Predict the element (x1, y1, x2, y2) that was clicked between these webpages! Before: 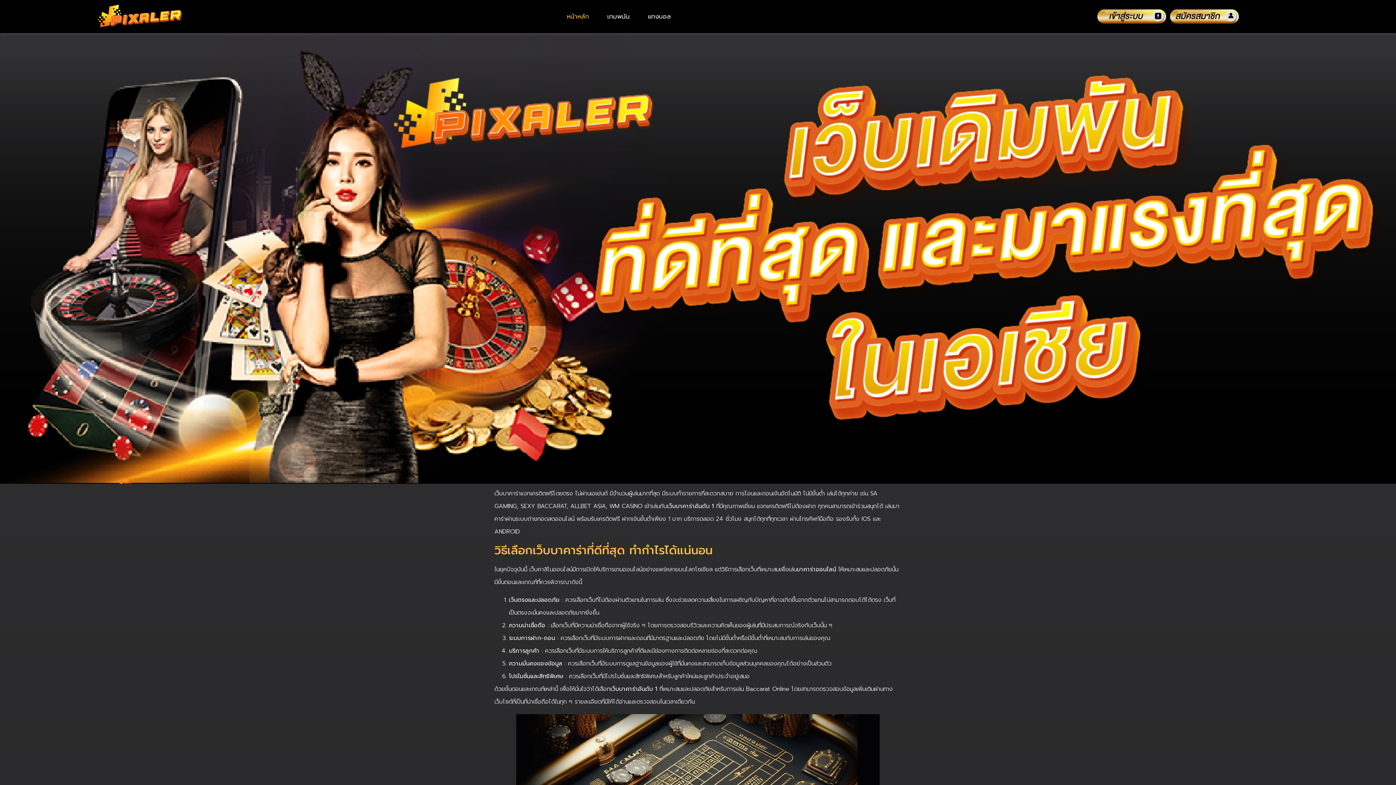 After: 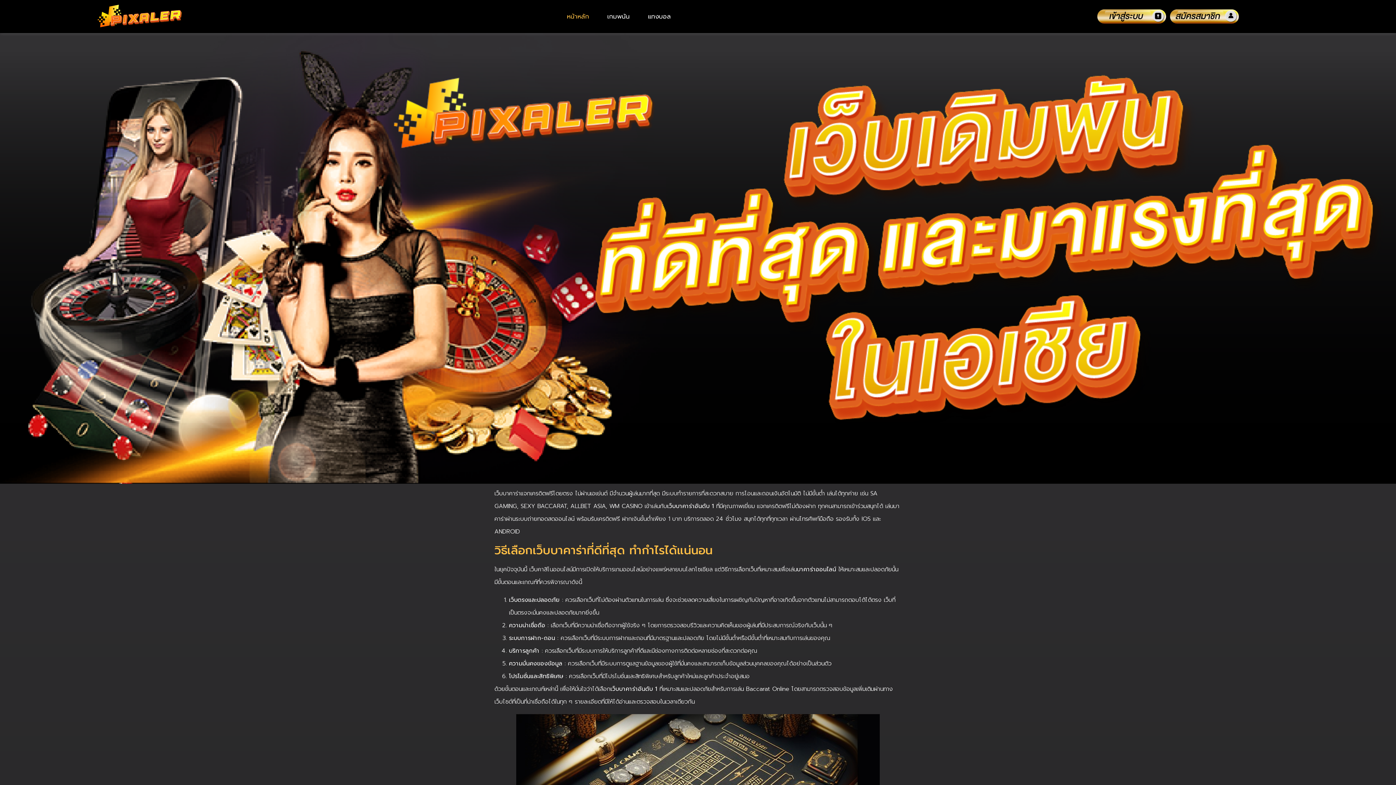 Action: label: หน้าหลัก bbox: (559, 5, 596, 27)